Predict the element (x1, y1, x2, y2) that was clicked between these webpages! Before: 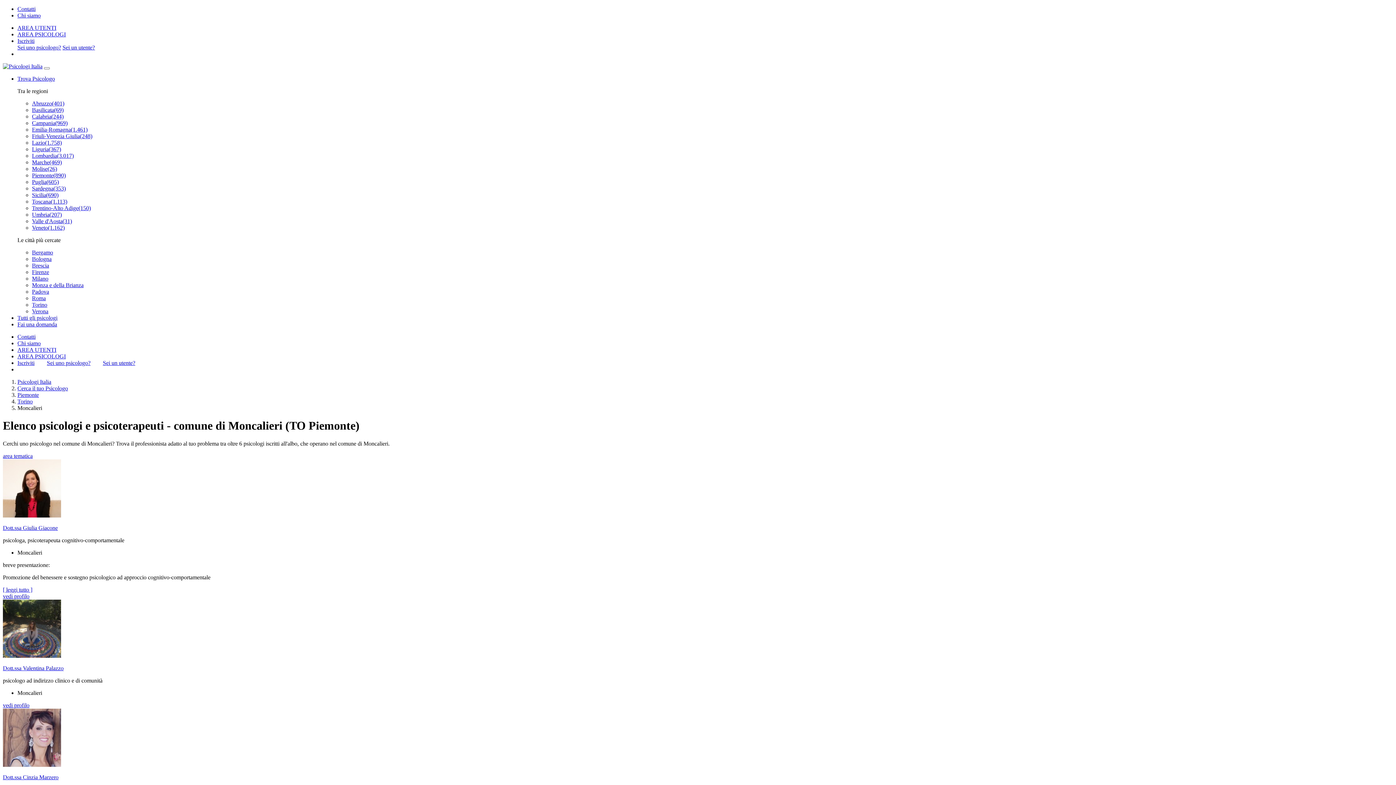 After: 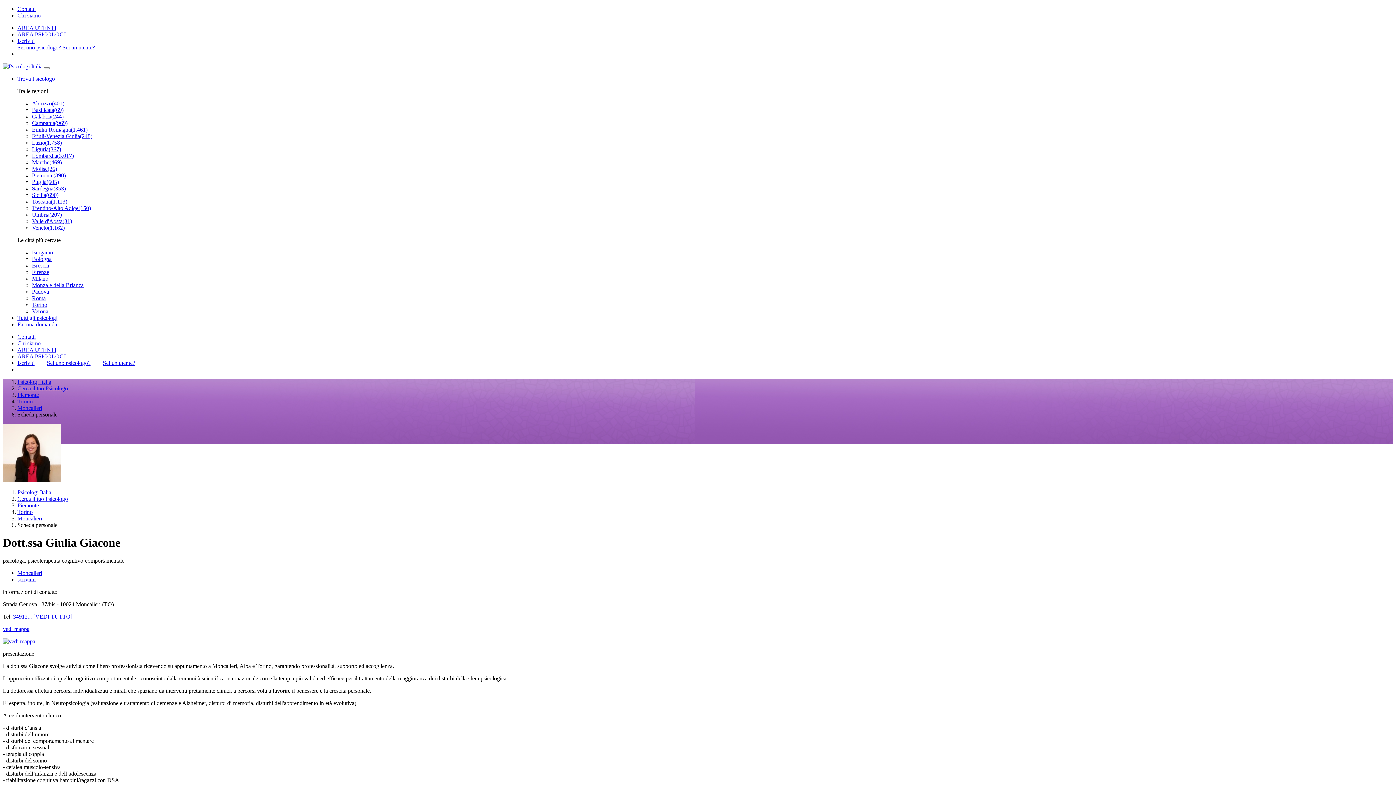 Action: bbox: (2, 512, 61, 518)